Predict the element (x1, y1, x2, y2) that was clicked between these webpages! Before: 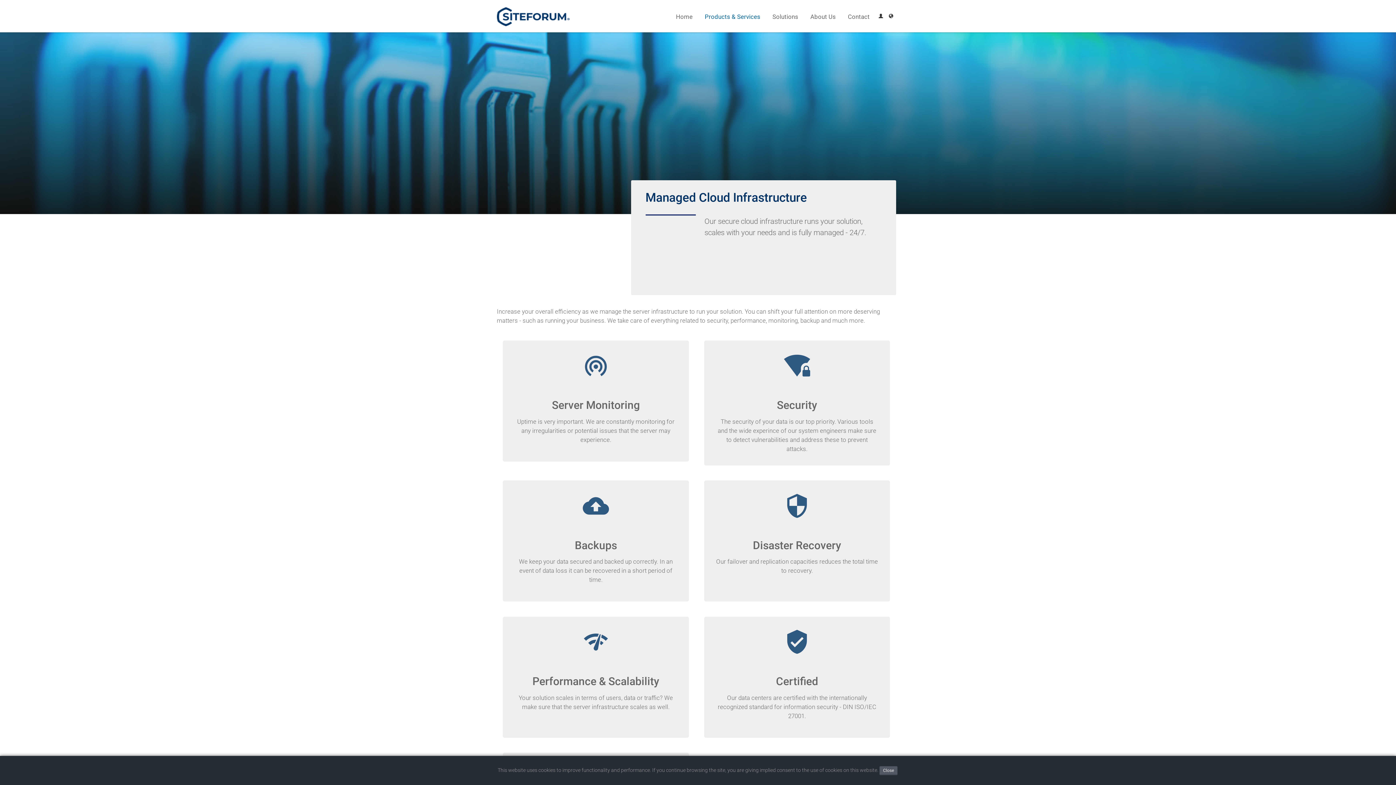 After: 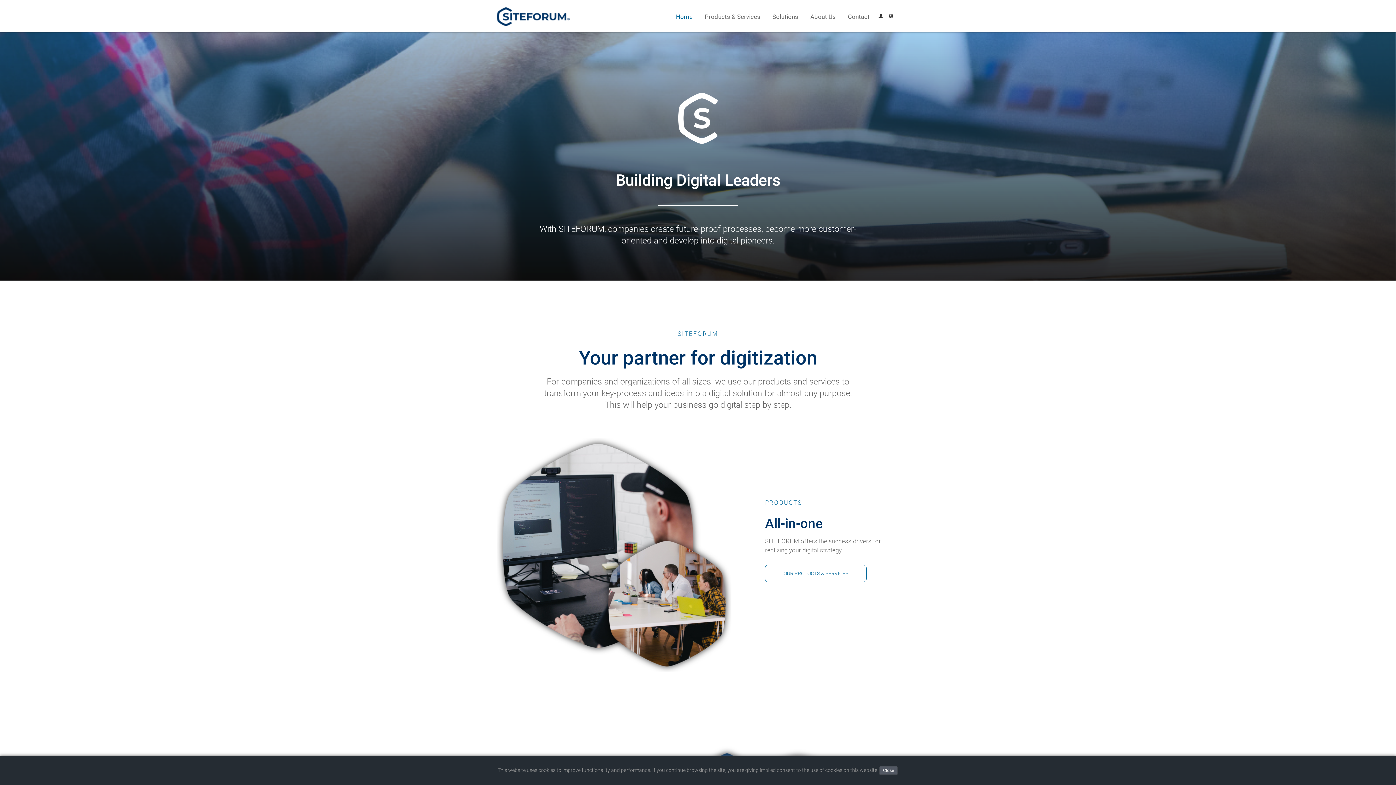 Action: label: Home bbox: (670, 9, 698, 24)